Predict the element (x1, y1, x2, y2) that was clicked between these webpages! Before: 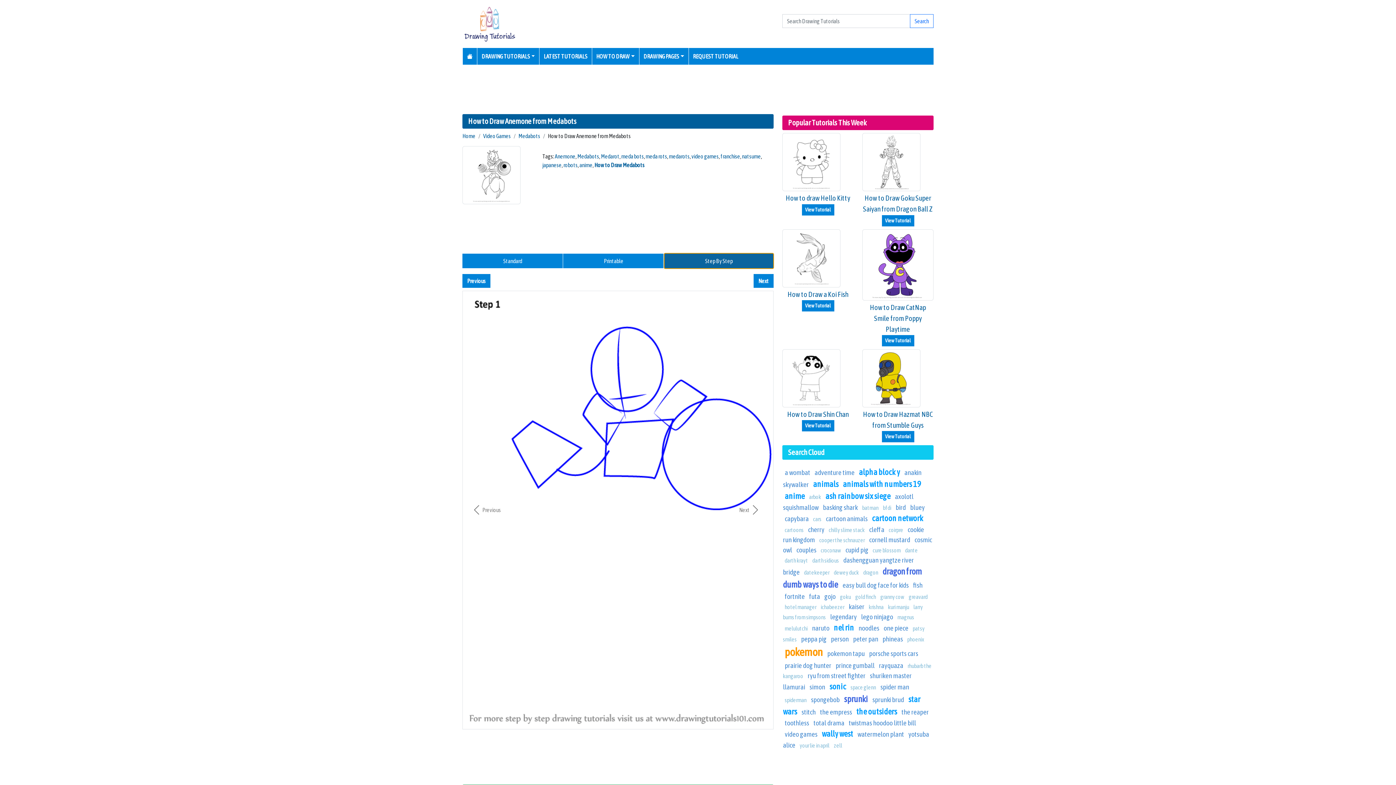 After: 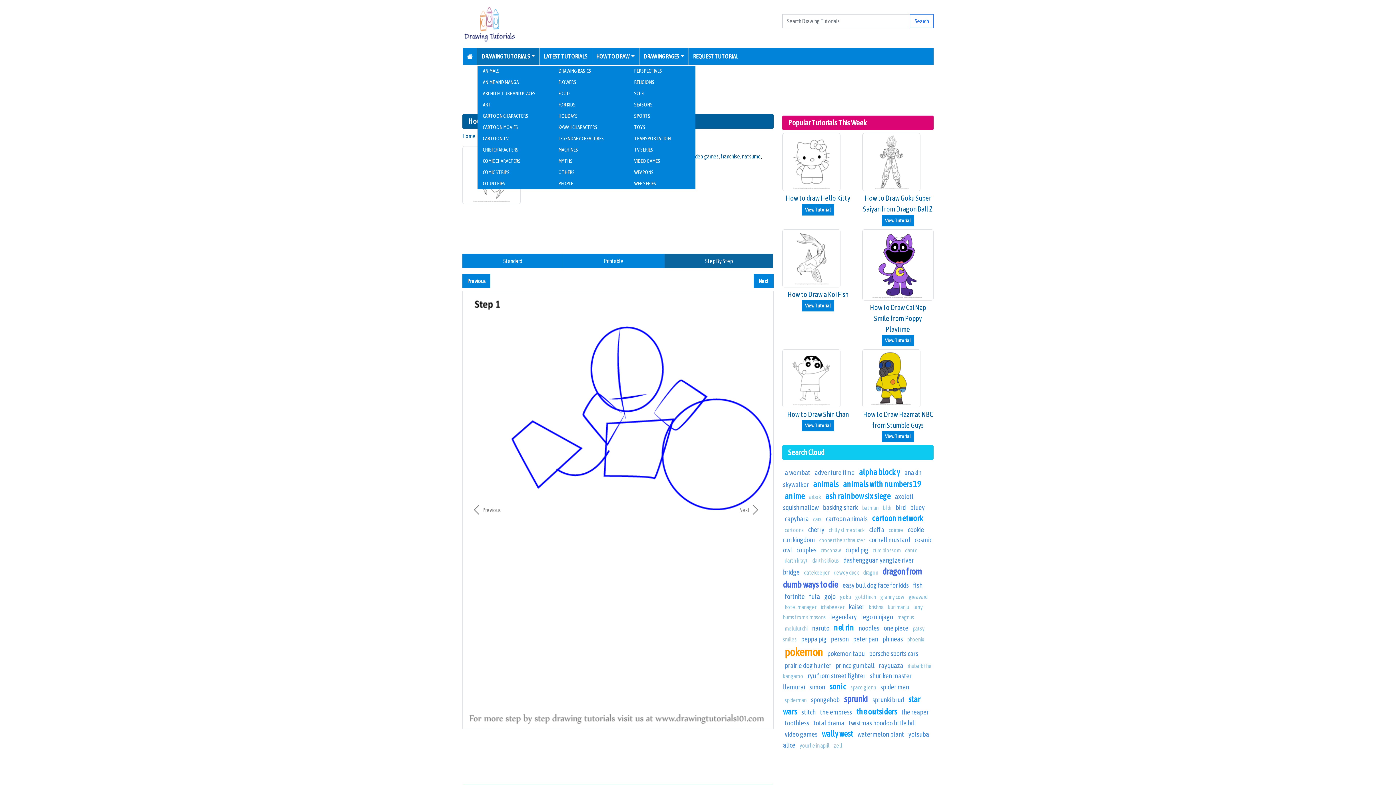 Action: bbox: (478, 49, 537, 63) label: DRAWING TUTORIALS